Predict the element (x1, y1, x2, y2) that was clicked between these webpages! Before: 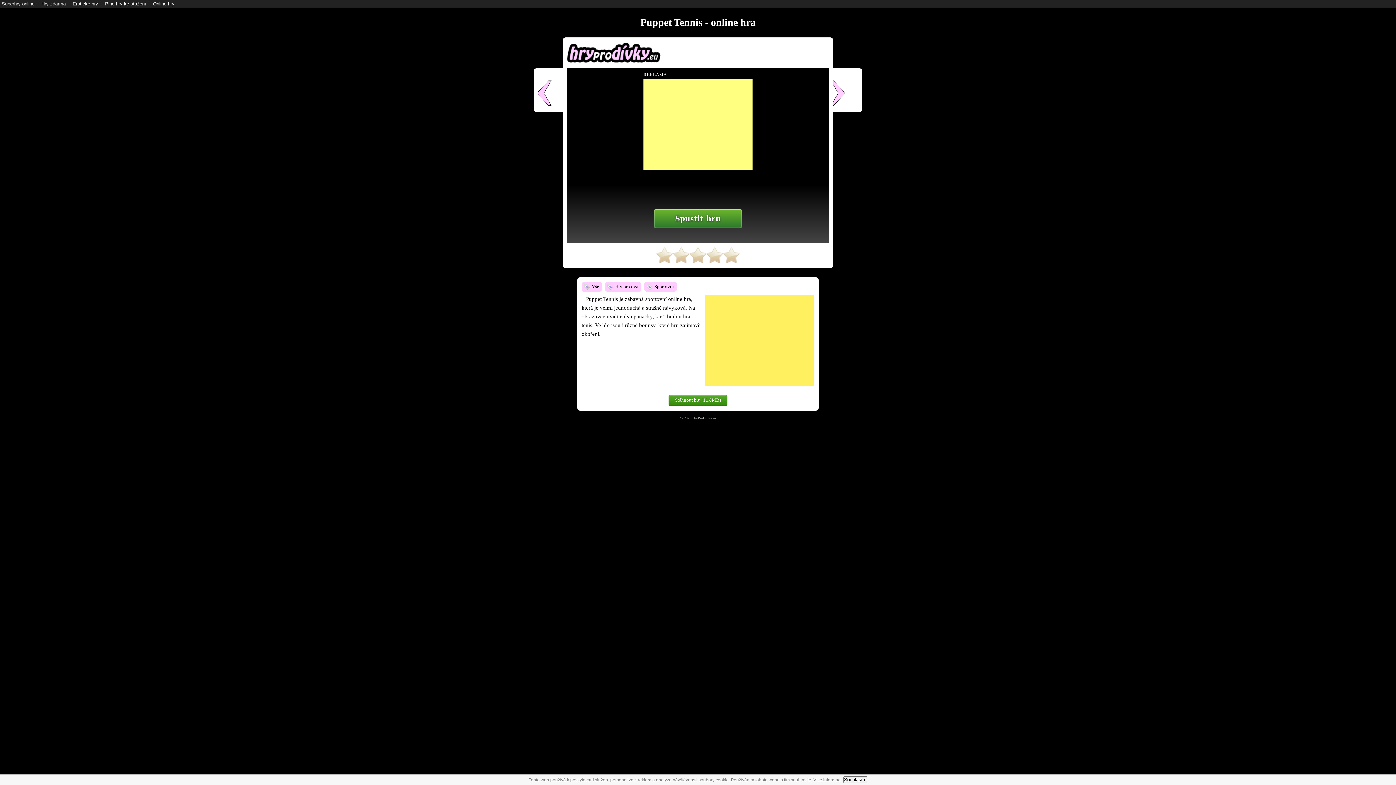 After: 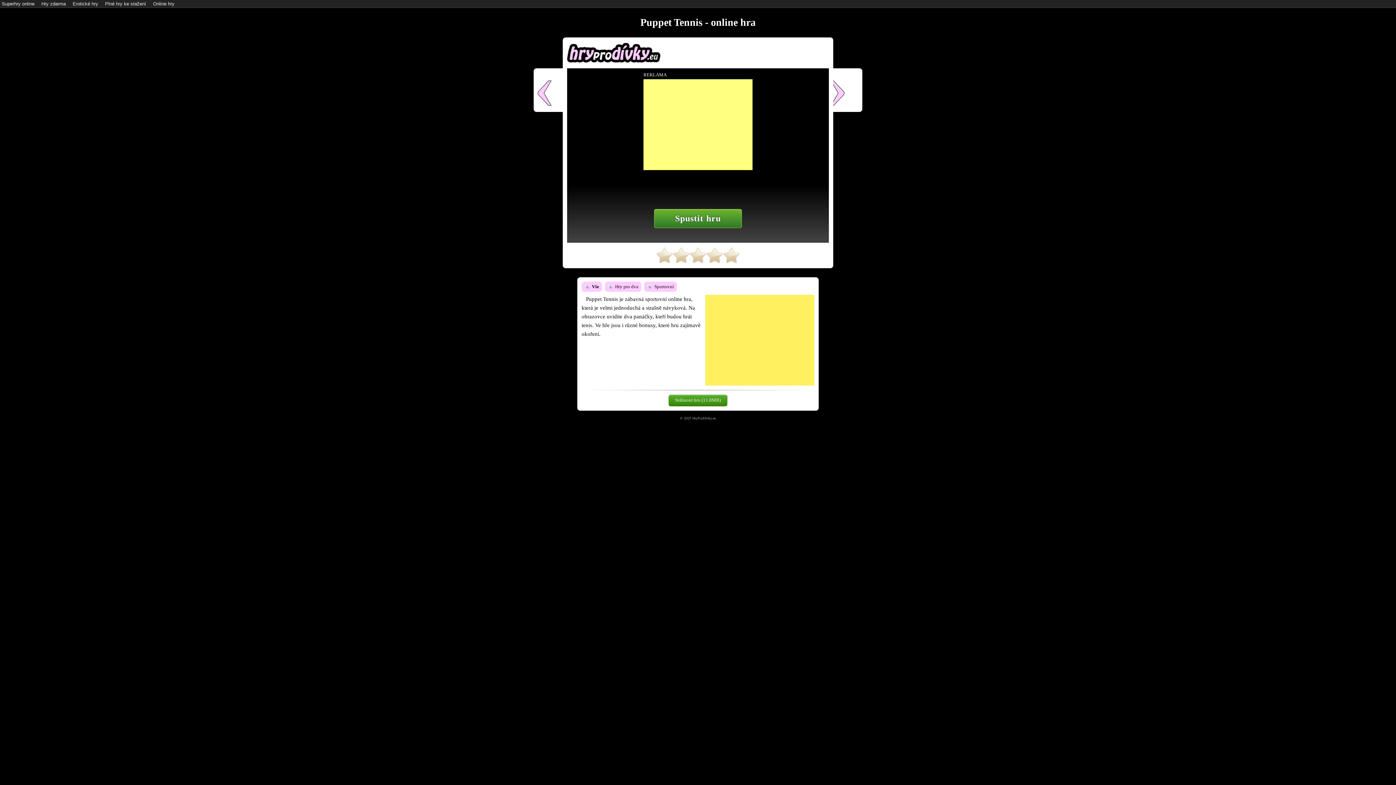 Action: label: Souhlasím bbox: (843, 776, 867, 783)